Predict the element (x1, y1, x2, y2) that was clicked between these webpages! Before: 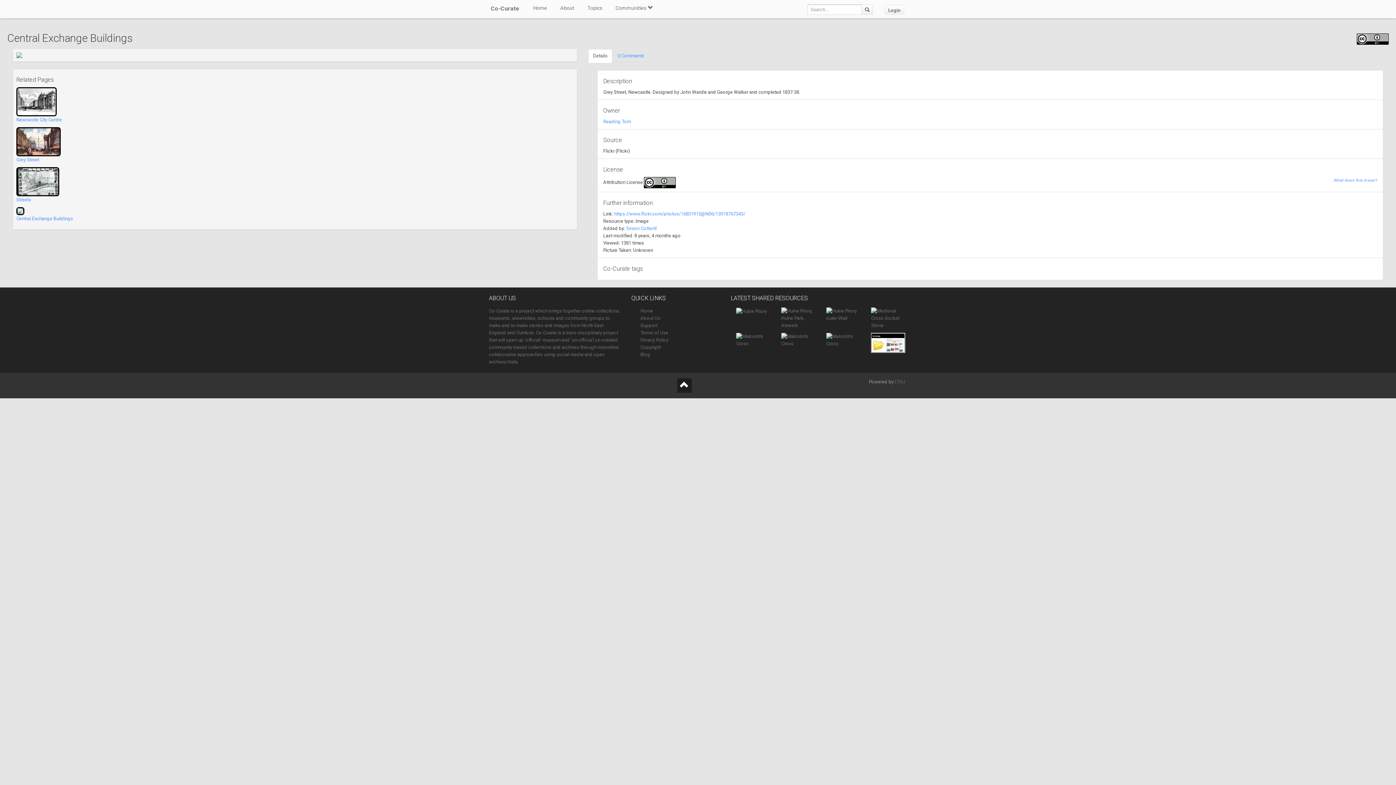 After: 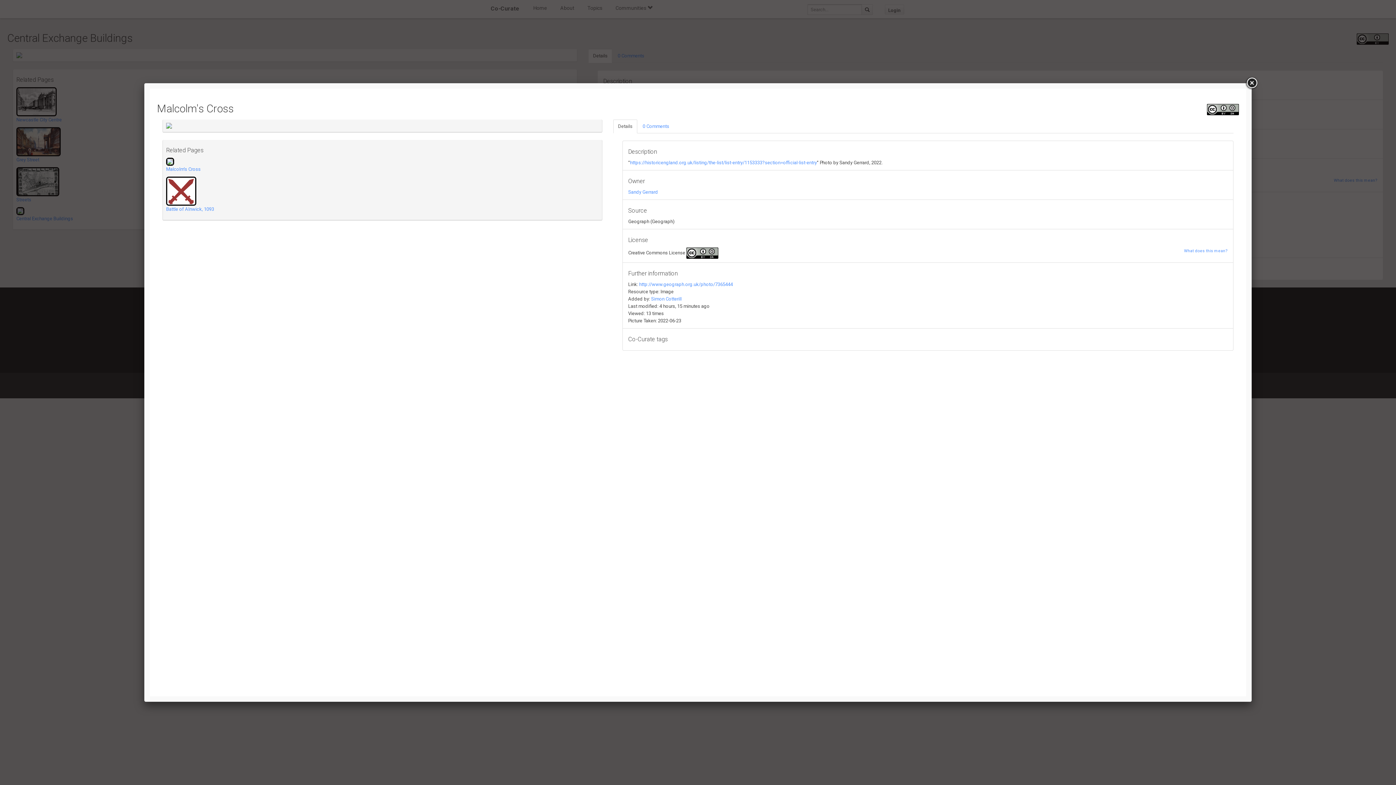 Action: bbox: (736, 337, 770, 342)